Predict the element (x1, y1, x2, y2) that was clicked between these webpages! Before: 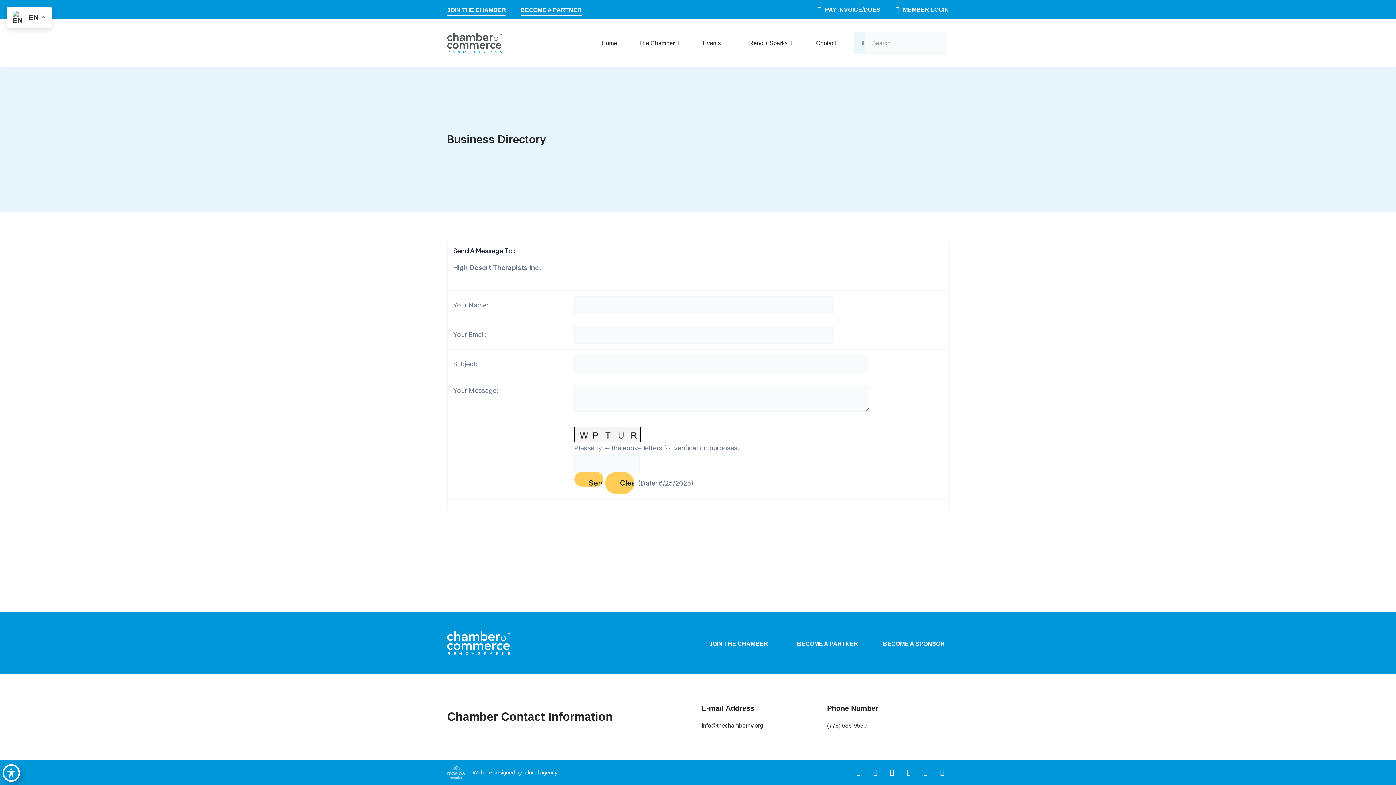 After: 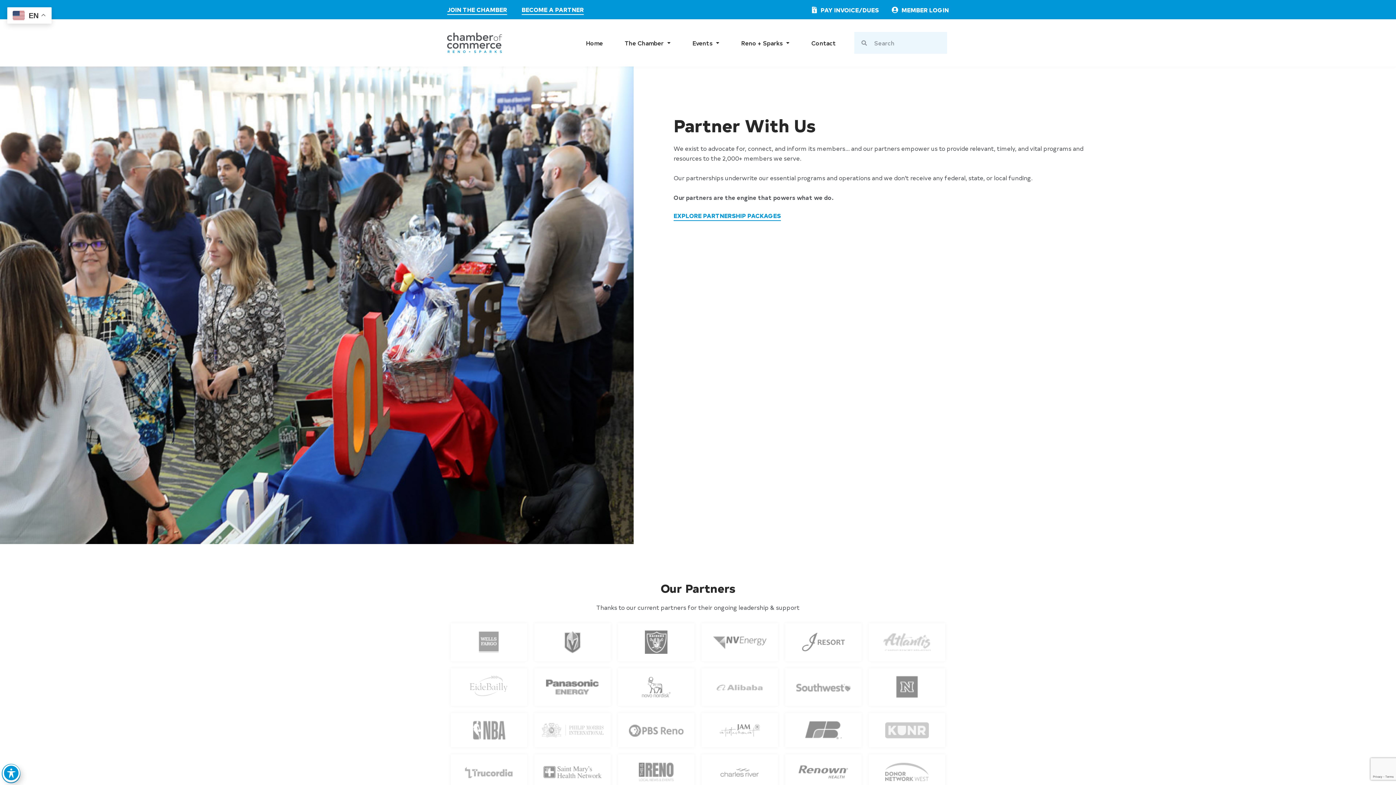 Action: bbox: (520, 7, 581, 15) label: visit the partners page